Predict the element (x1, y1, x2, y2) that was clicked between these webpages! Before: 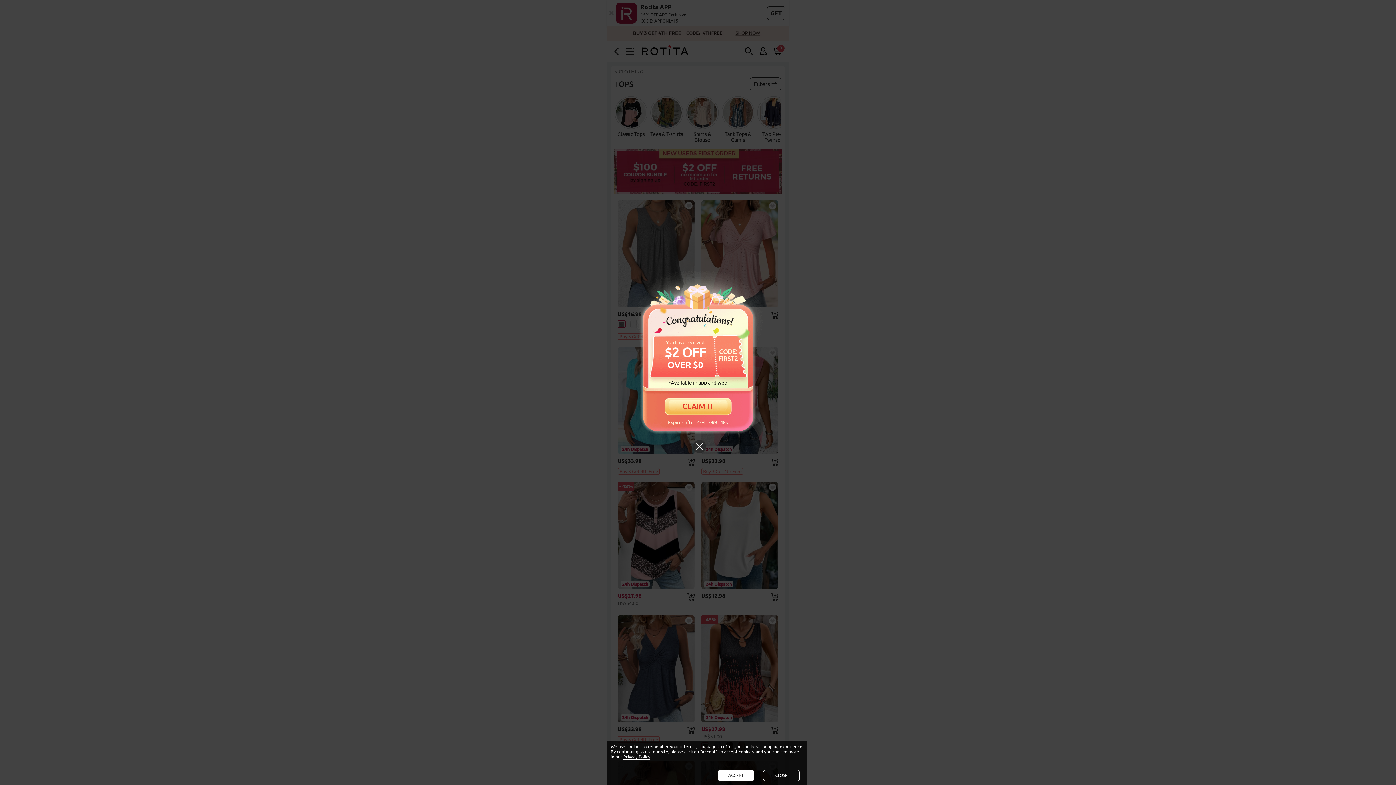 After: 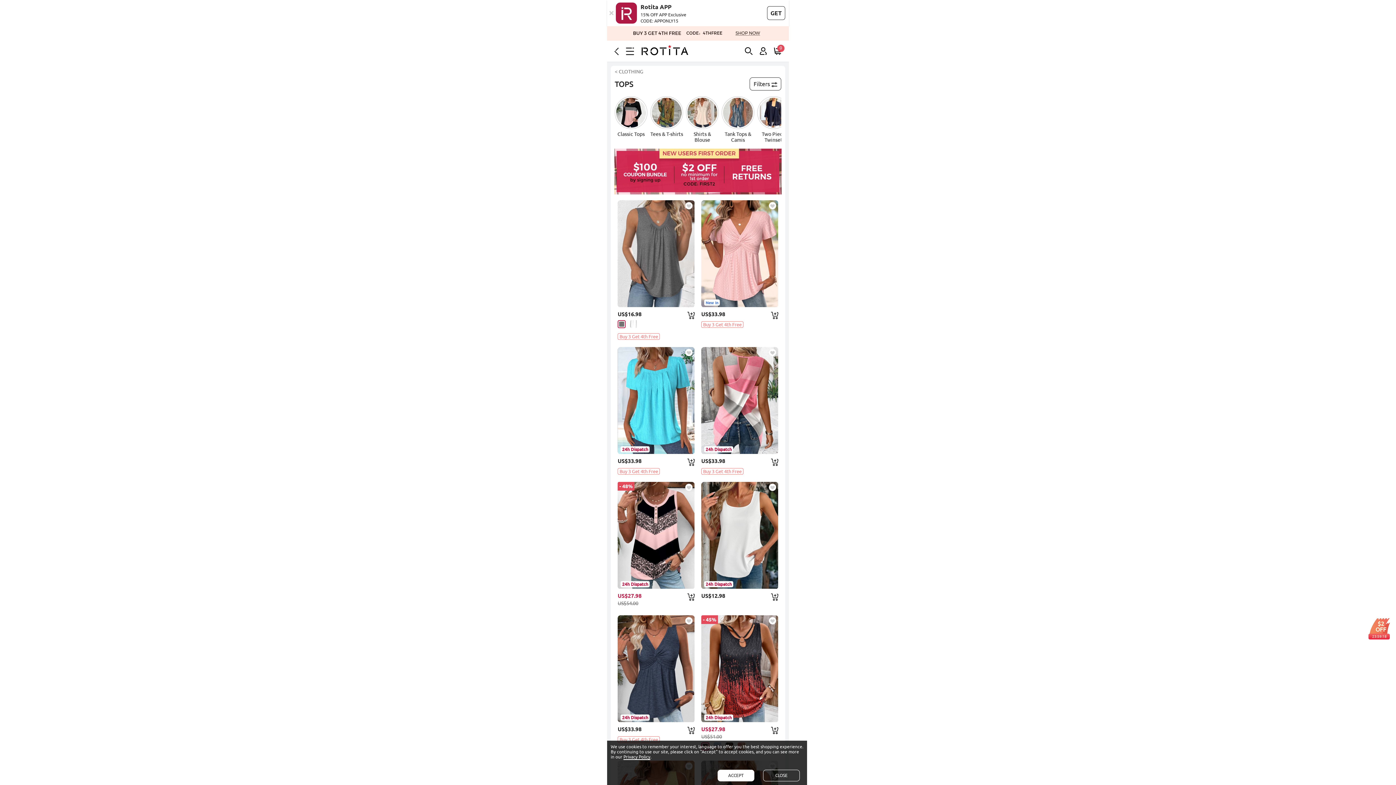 Action: bbox: (692, 440, 706, 453)